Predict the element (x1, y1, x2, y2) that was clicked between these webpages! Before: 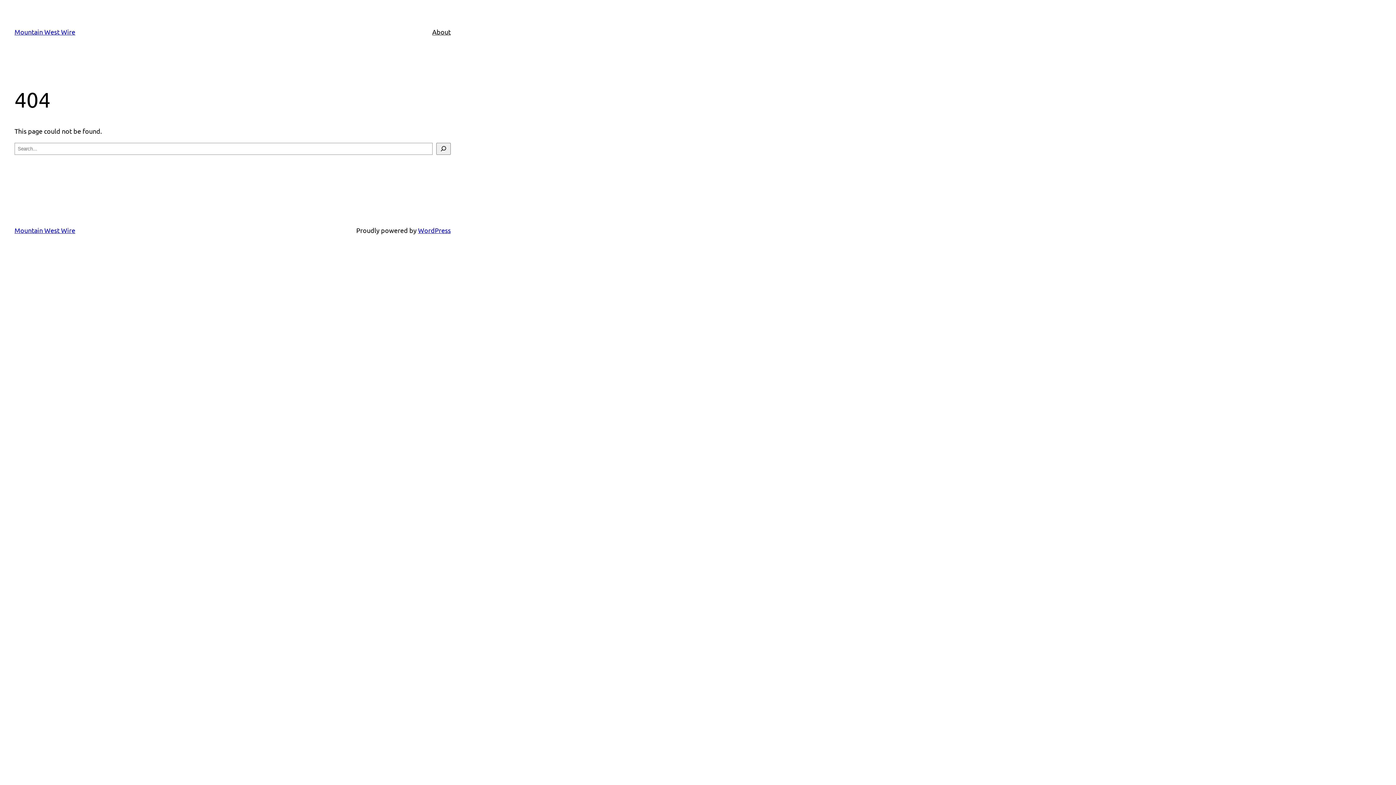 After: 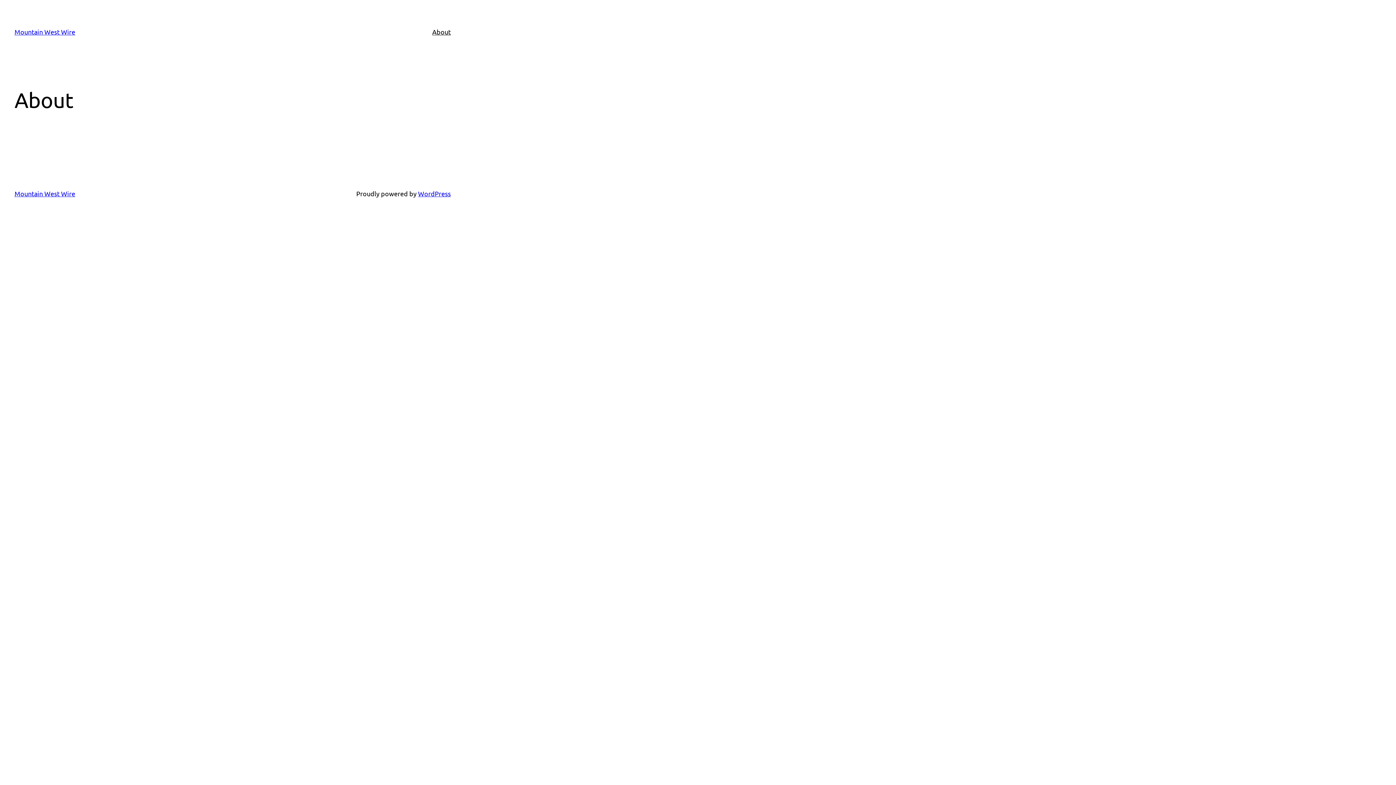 Action: label: About bbox: (432, 26, 450, 37)